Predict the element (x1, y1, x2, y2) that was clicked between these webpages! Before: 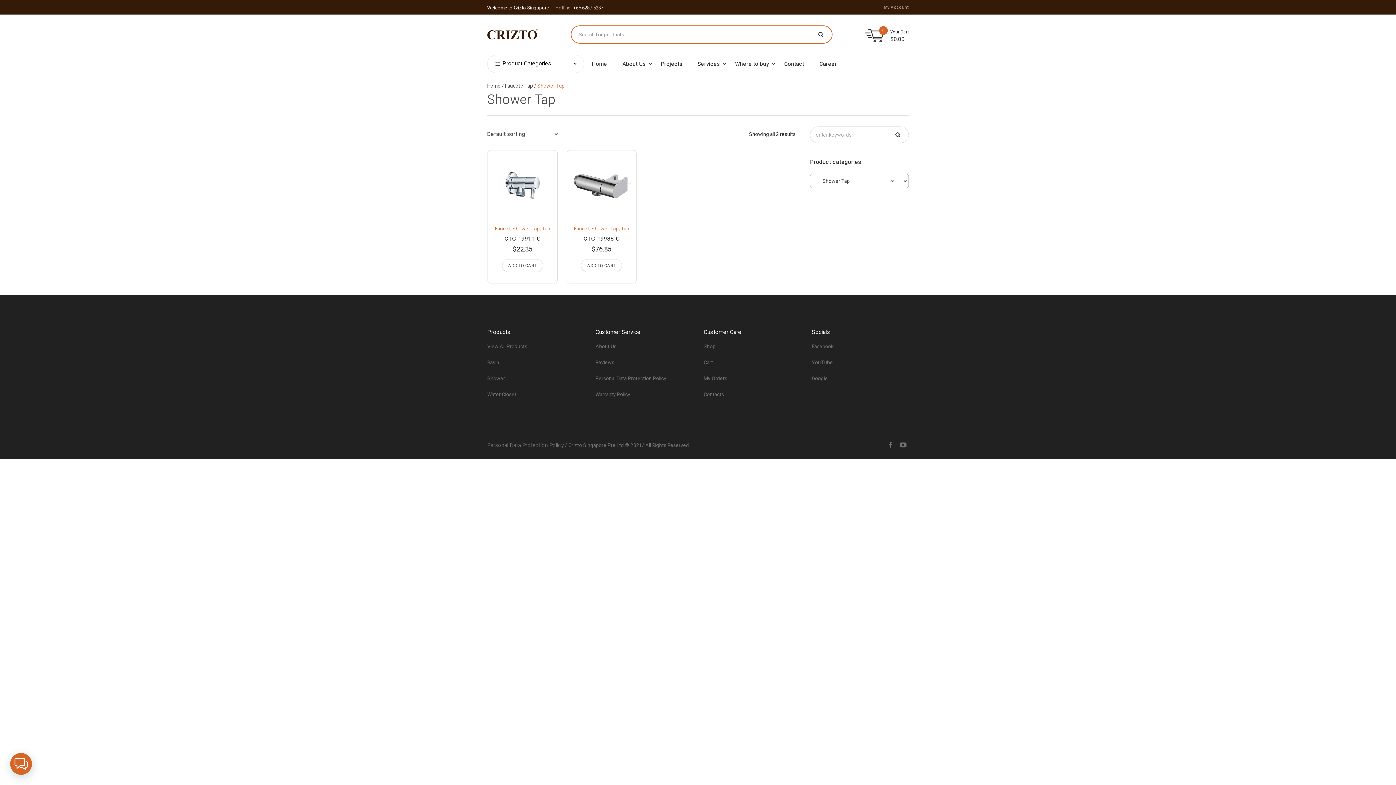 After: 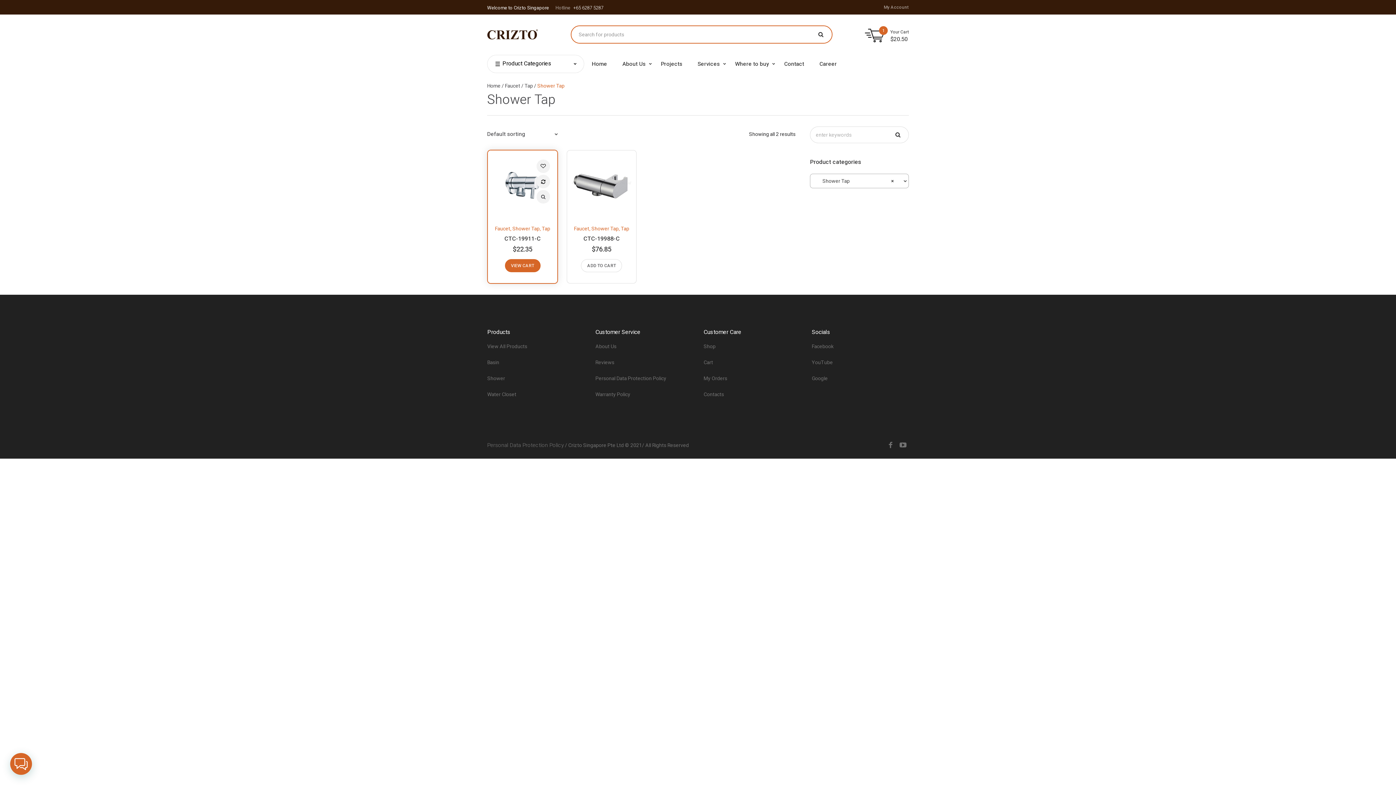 Action: bbox: (502, 259, 543, 272) label: ADD TO CART